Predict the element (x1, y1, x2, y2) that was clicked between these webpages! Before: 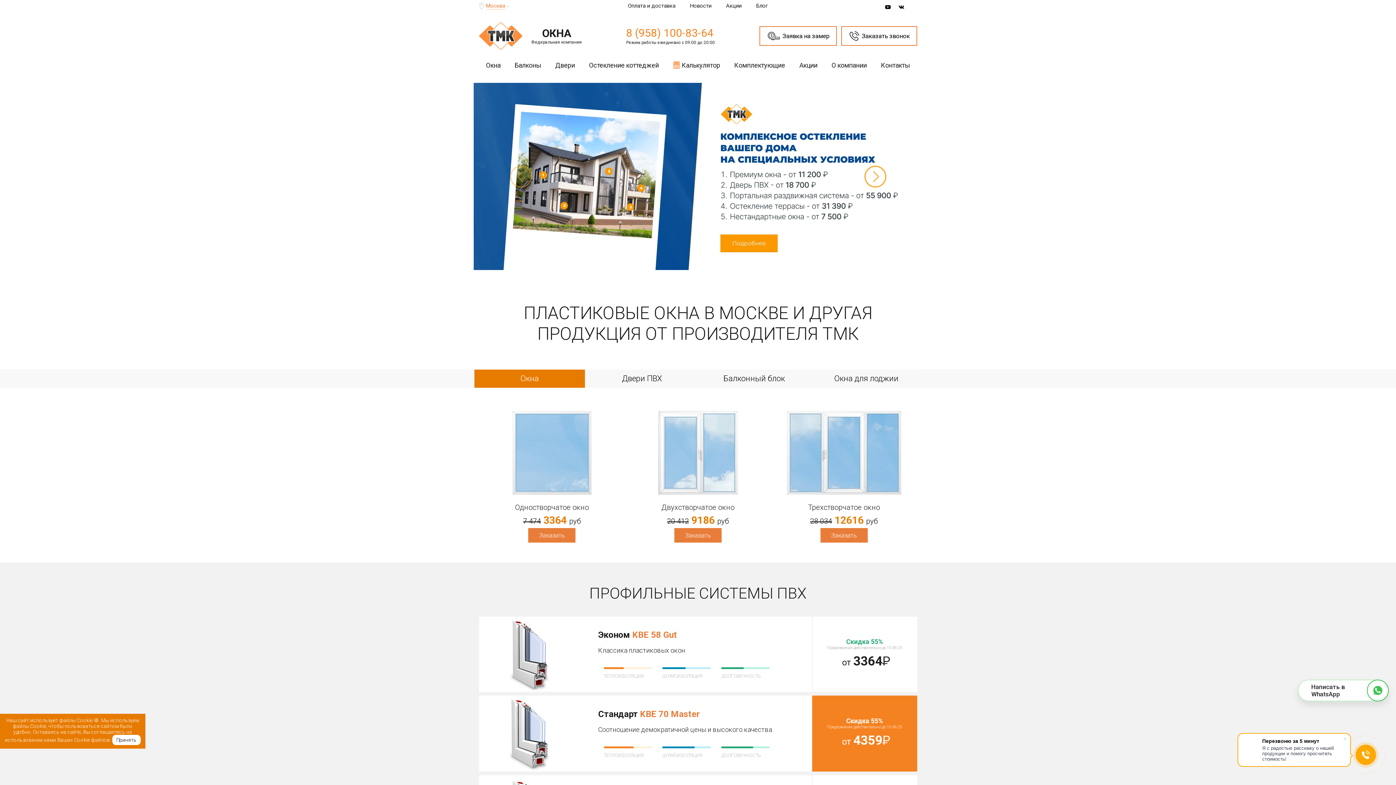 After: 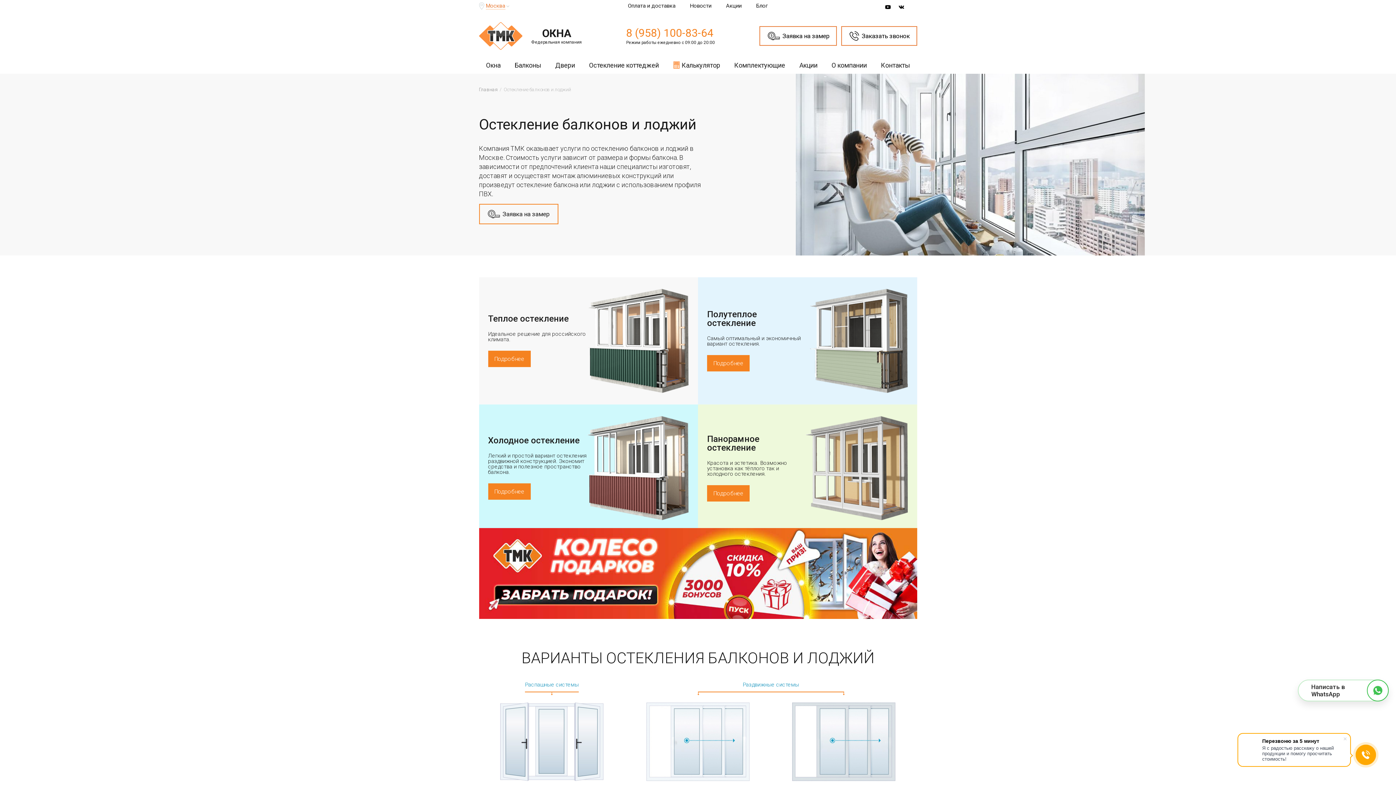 Action: bbox: (507, 56, 548, 73) label: Балконы